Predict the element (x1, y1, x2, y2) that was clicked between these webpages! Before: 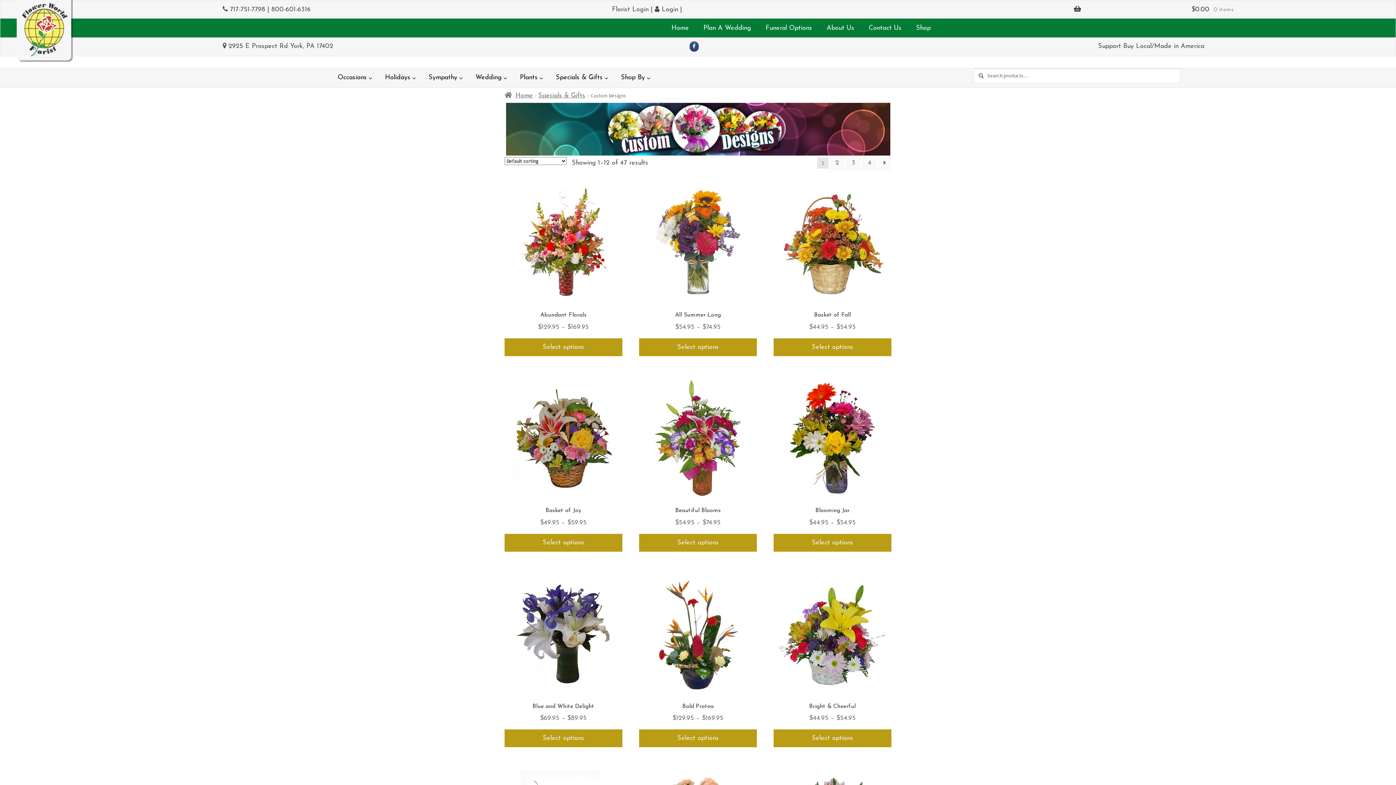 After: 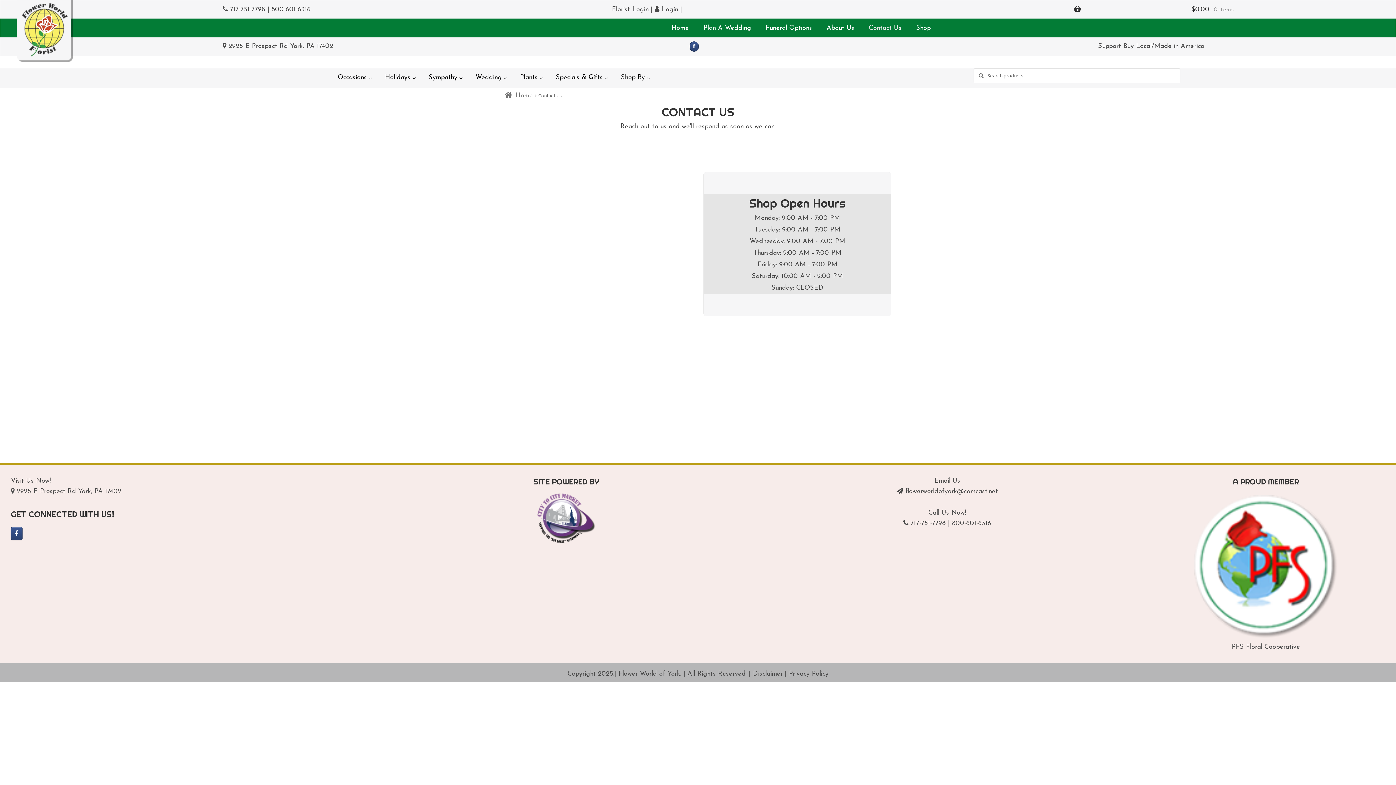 Action: bbox: (861, 20, 909, 36) label: Contact Us